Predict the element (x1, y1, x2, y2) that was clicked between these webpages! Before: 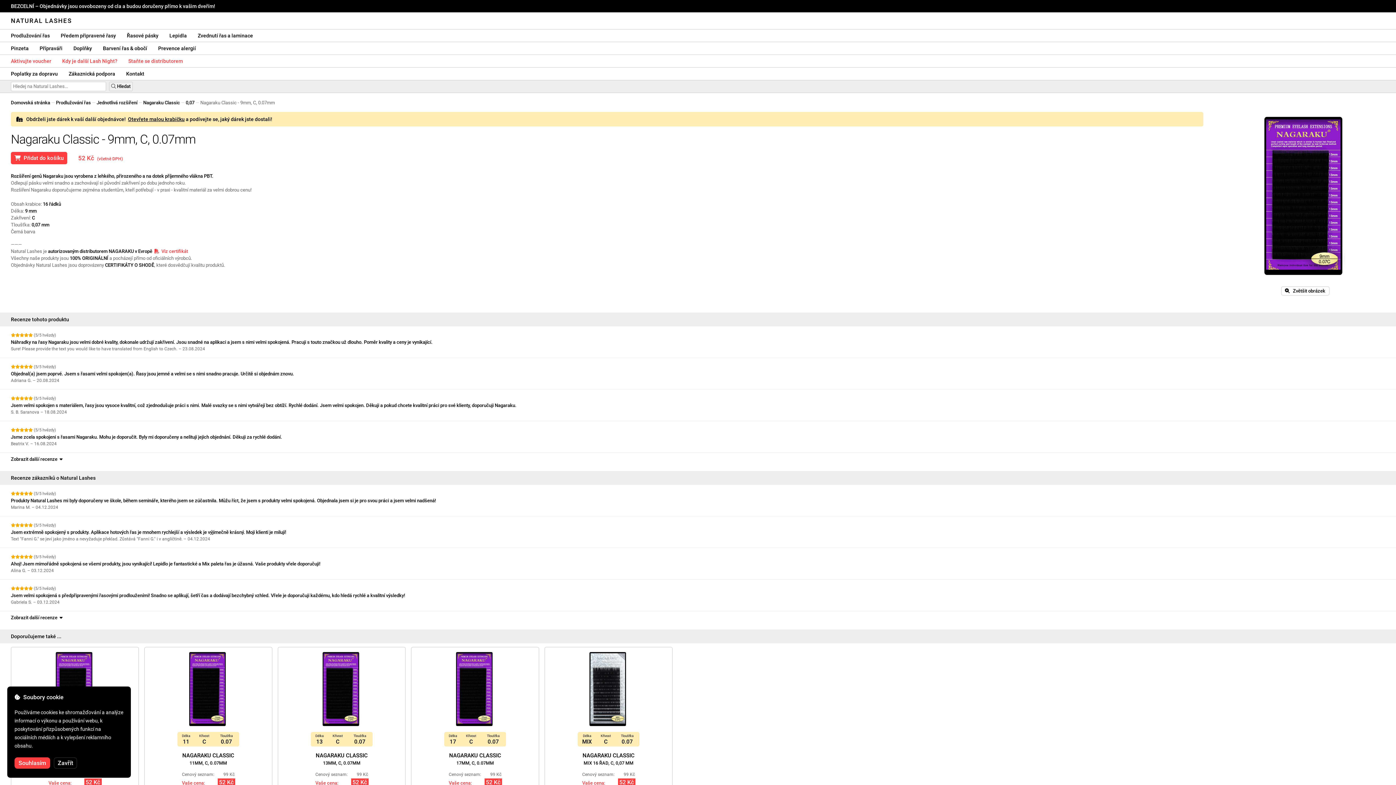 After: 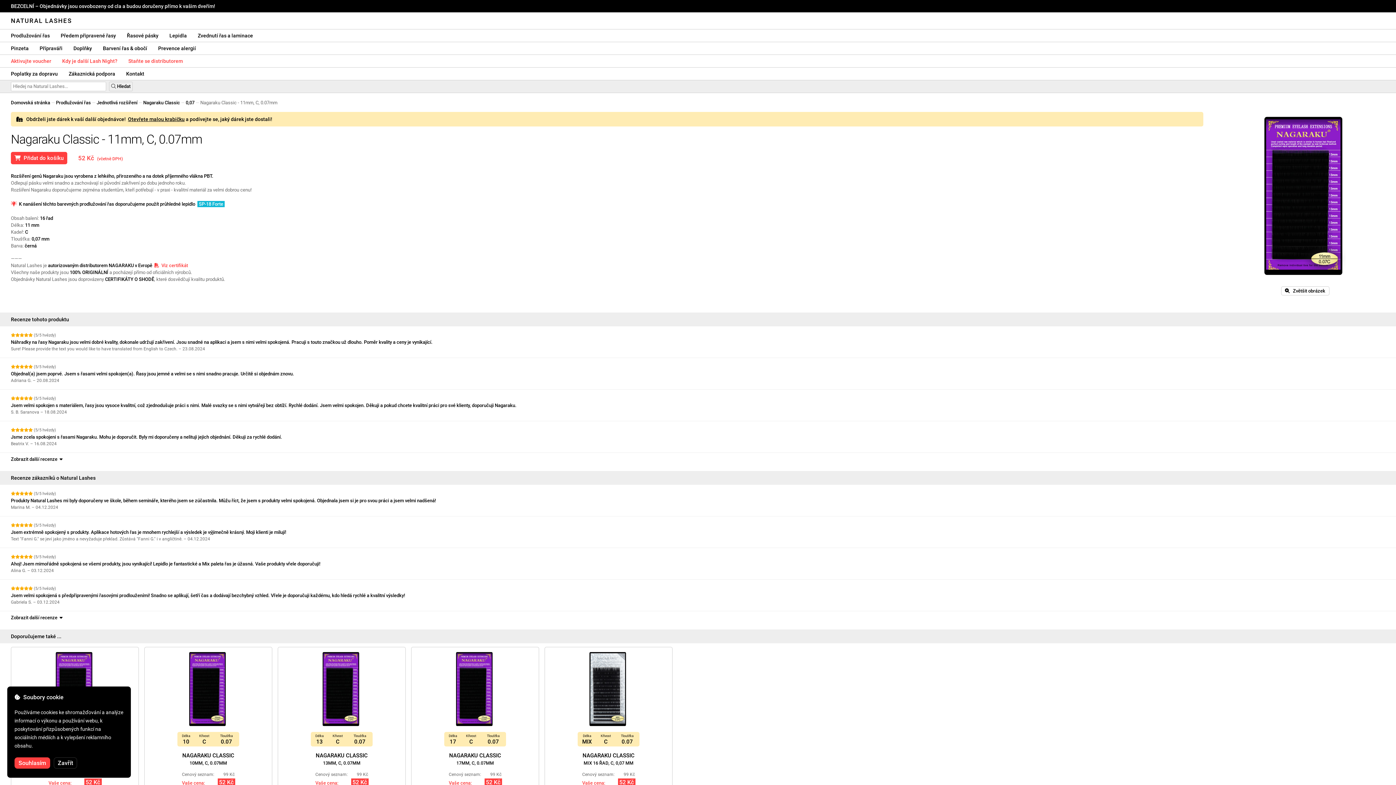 Action: bbox: (144, 647, 272, 732)